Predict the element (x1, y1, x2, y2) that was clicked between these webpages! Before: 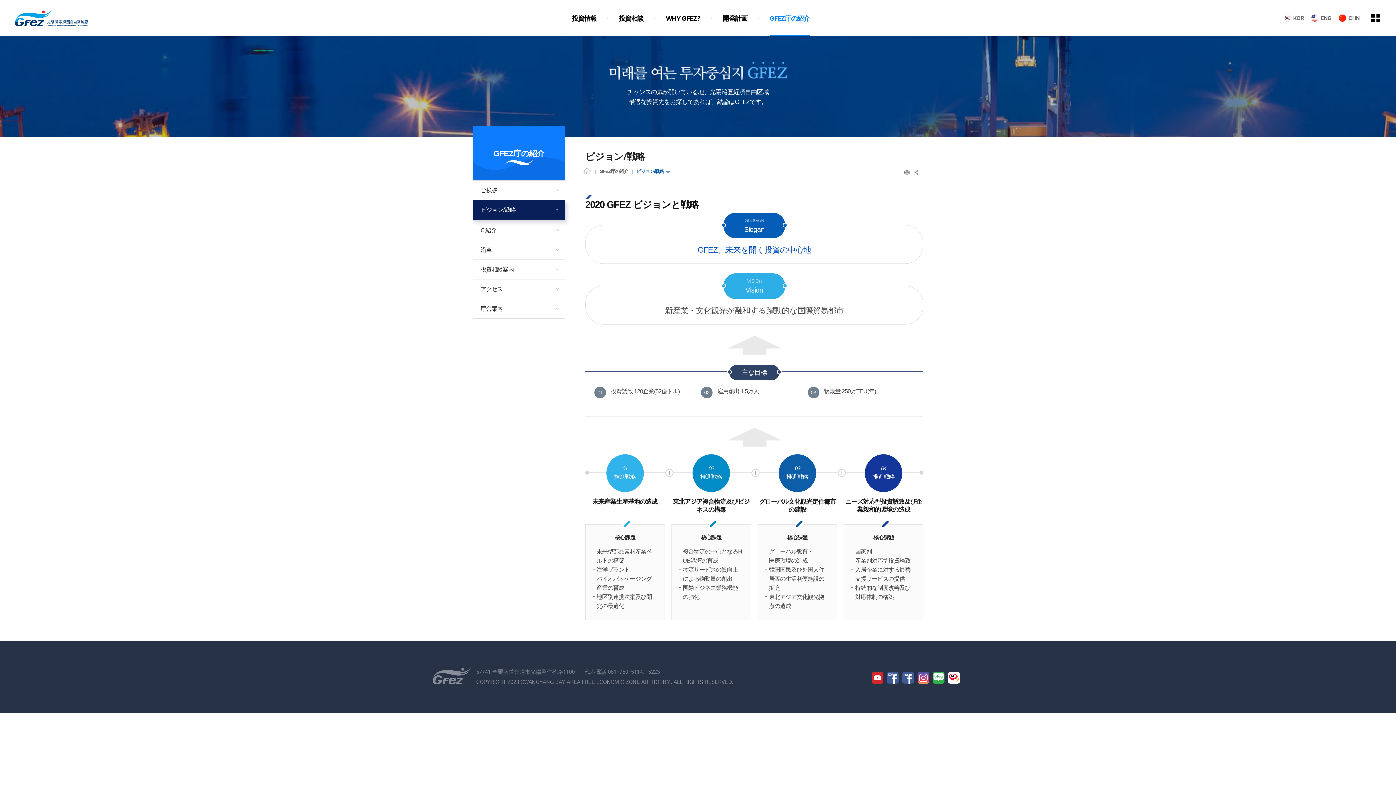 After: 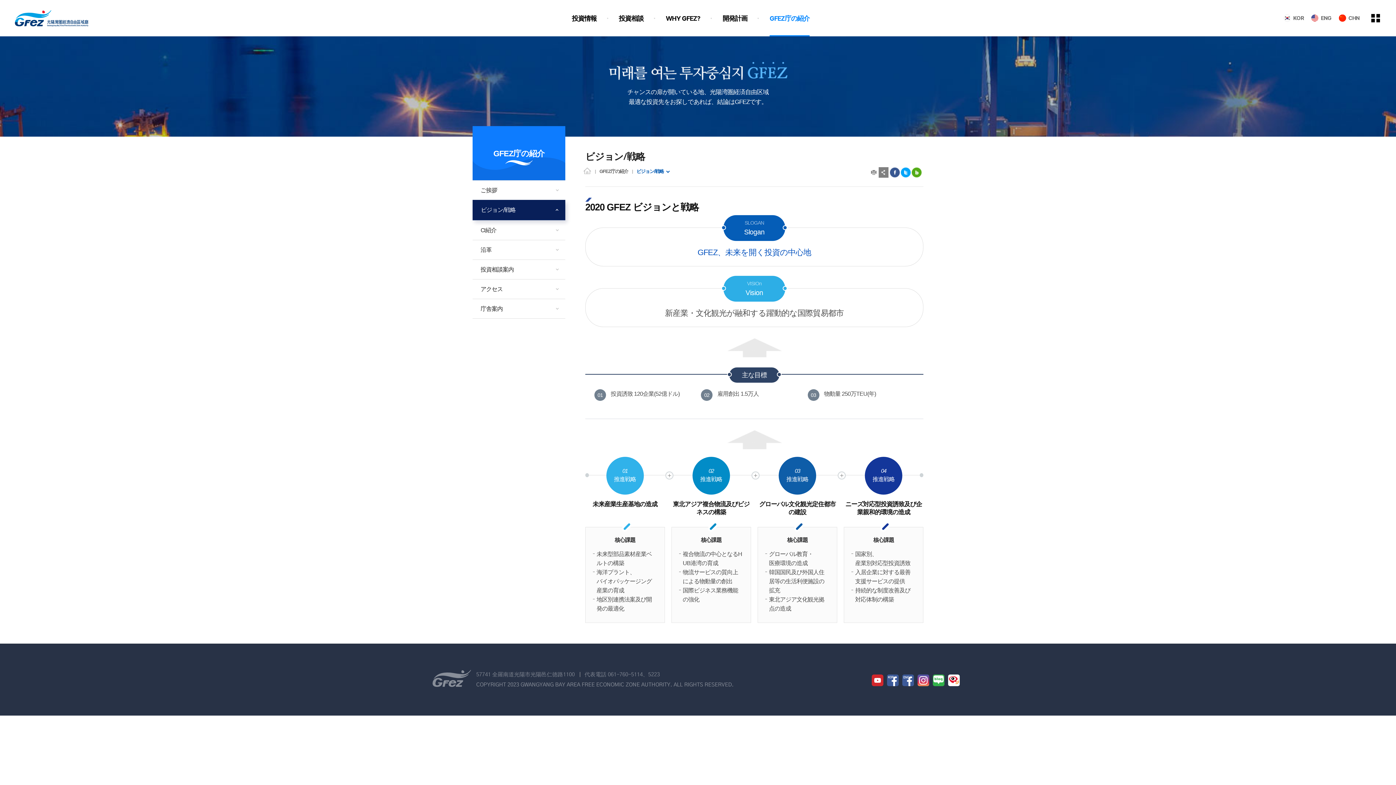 Action: bbox: (912, 167, 921, 177) label: SNS공유